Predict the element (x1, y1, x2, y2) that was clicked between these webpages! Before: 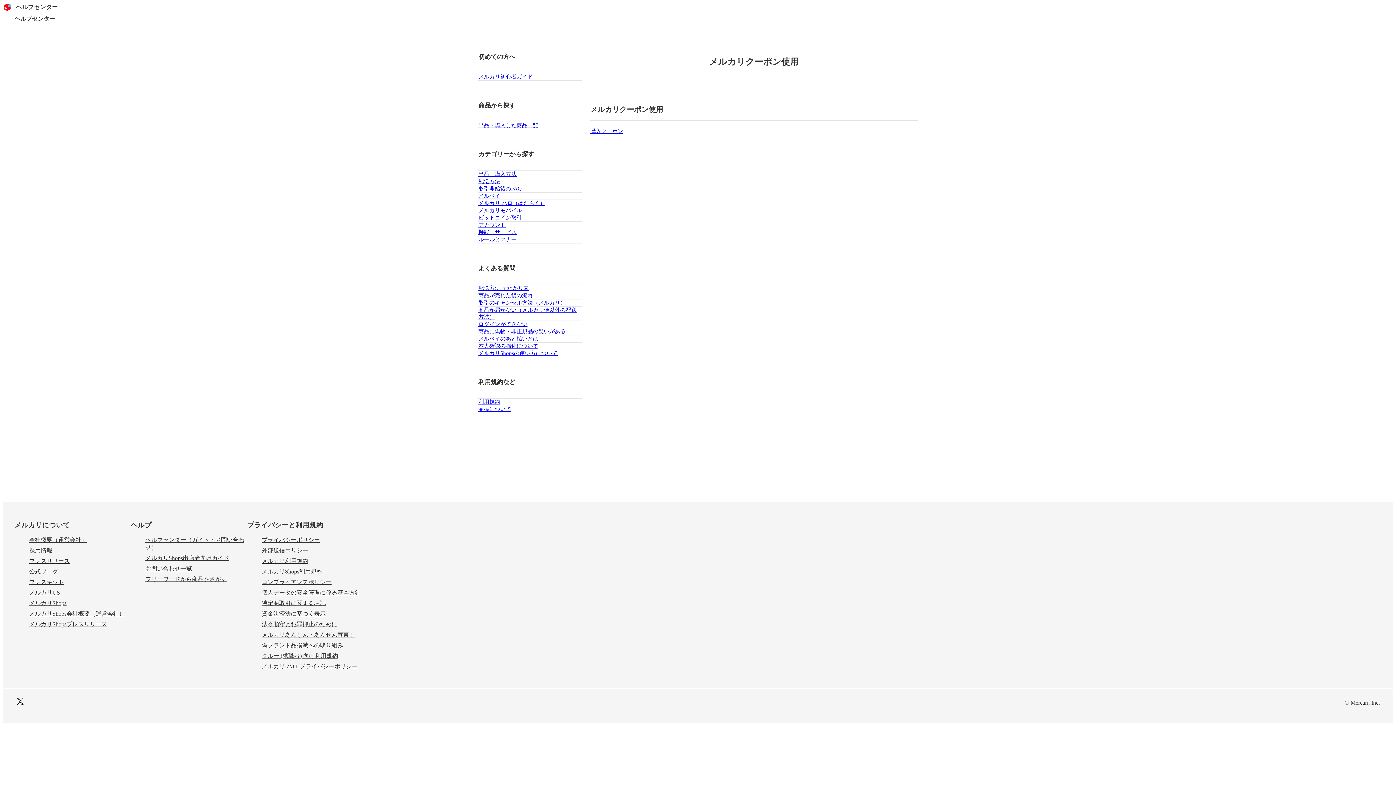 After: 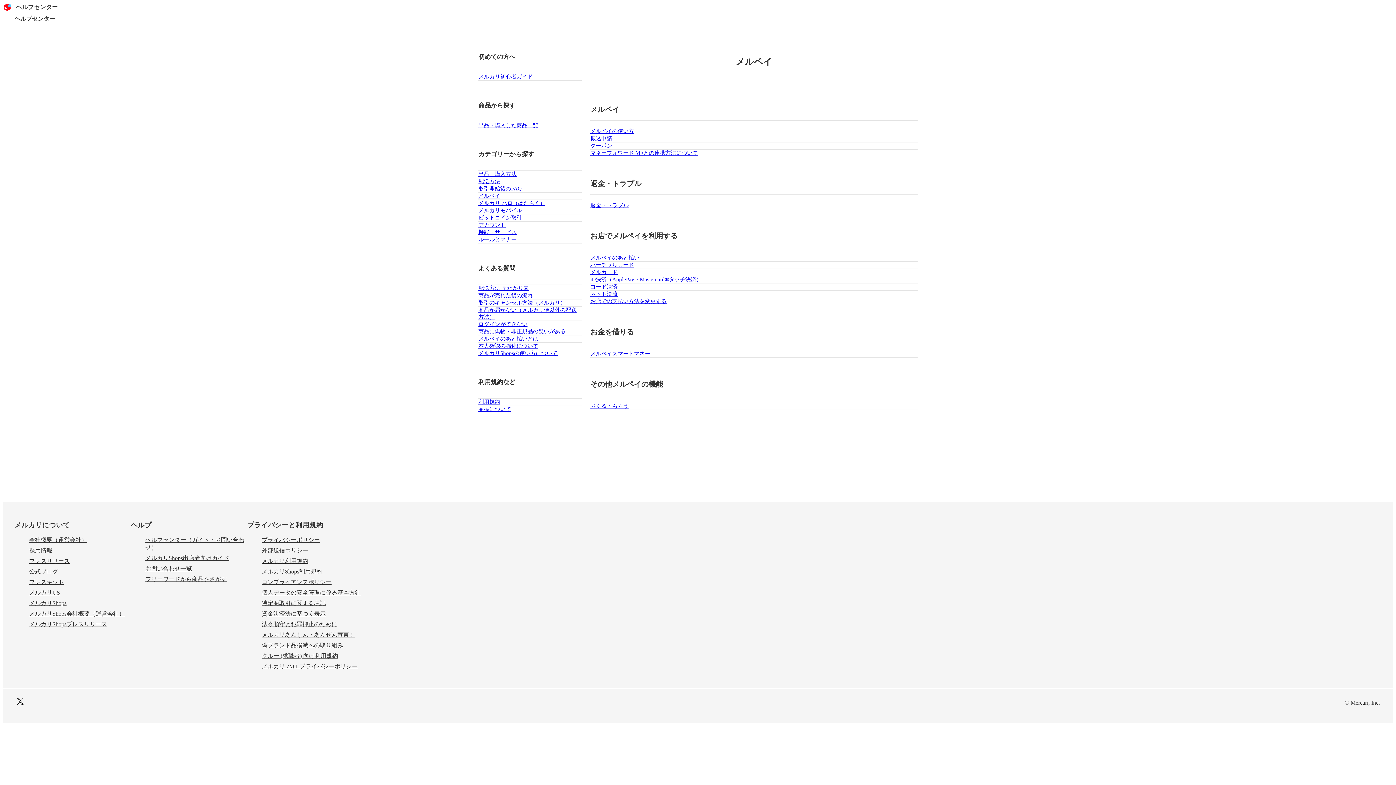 Action: label: メルペイ bbox: (478, 193, 500, 198)